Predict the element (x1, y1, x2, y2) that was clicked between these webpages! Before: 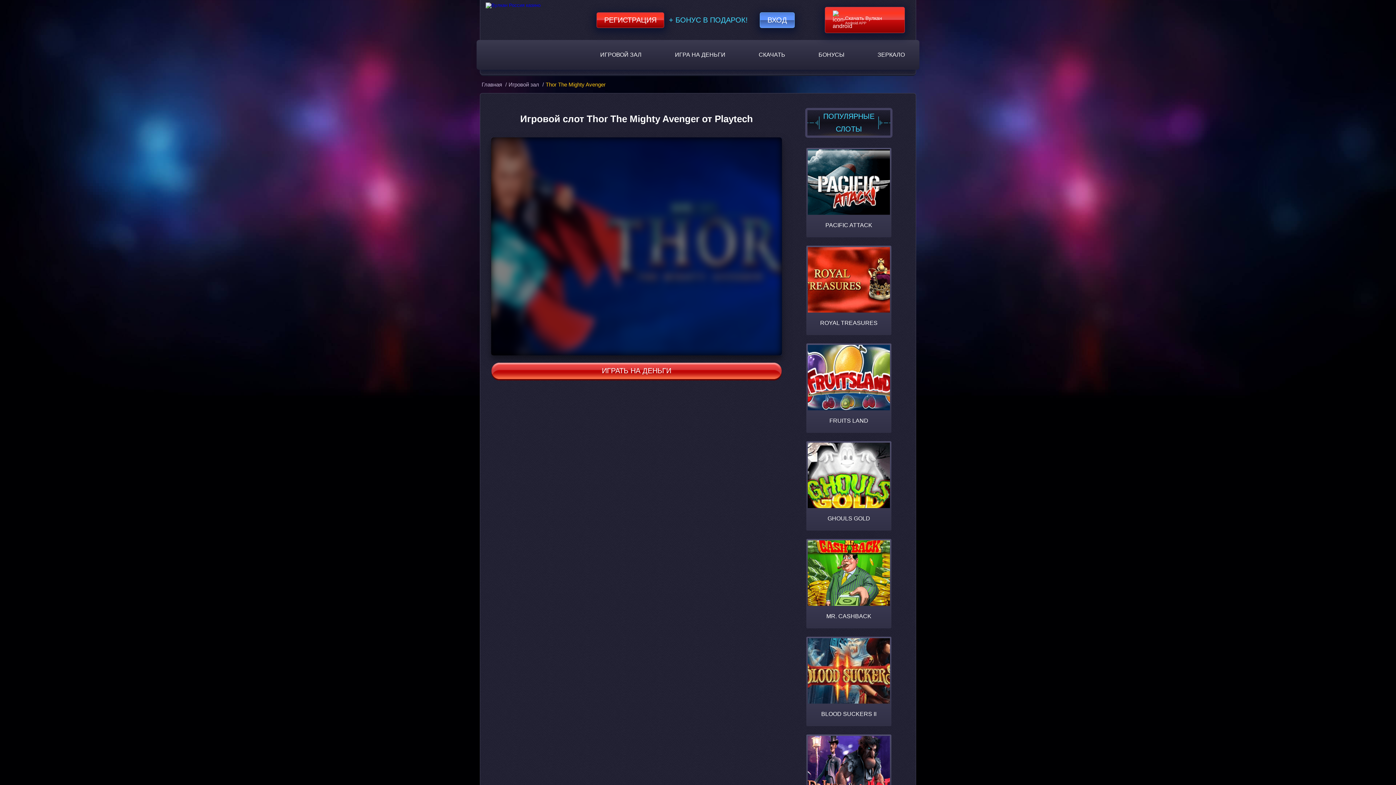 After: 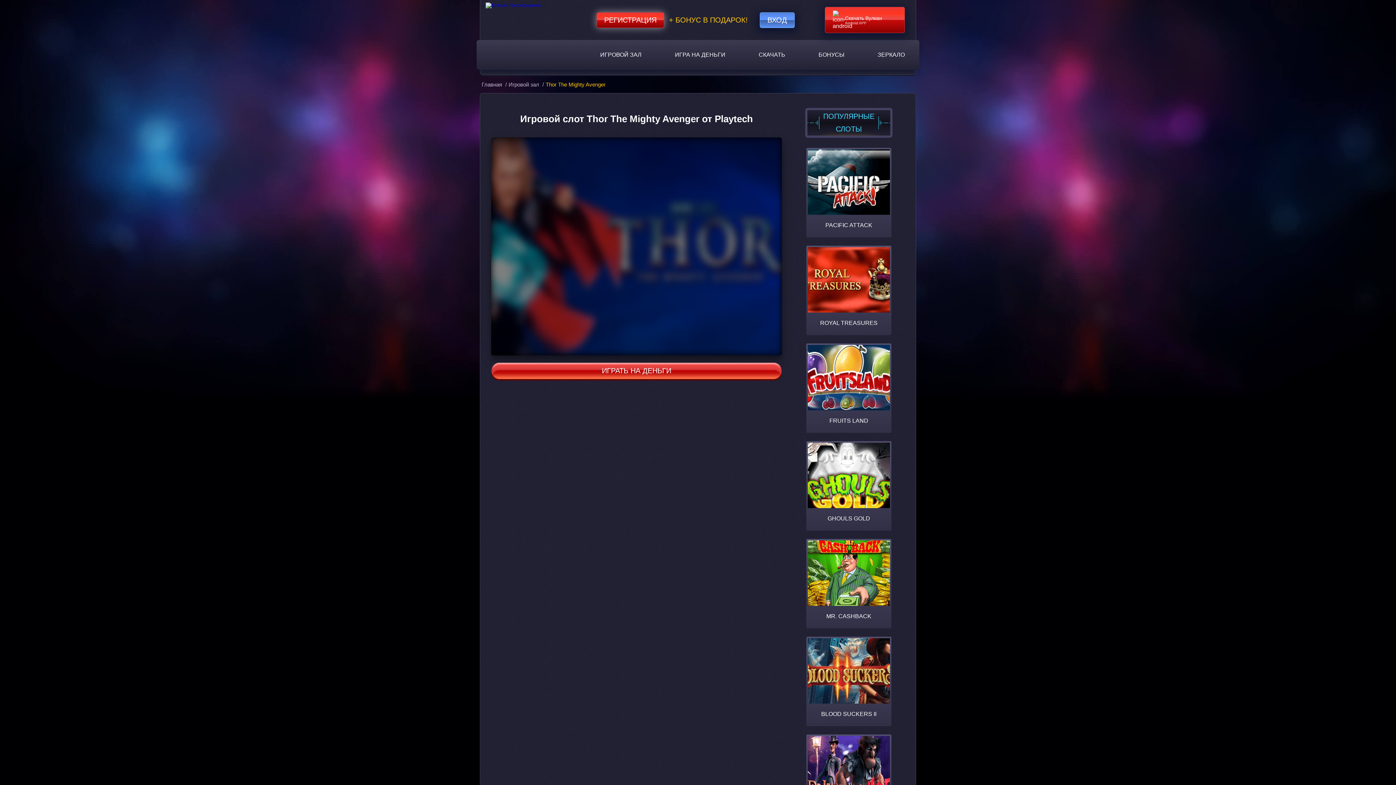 Action: bbox: (596, 12, 664, 27) label: РЕГИСТРАЦИЯ